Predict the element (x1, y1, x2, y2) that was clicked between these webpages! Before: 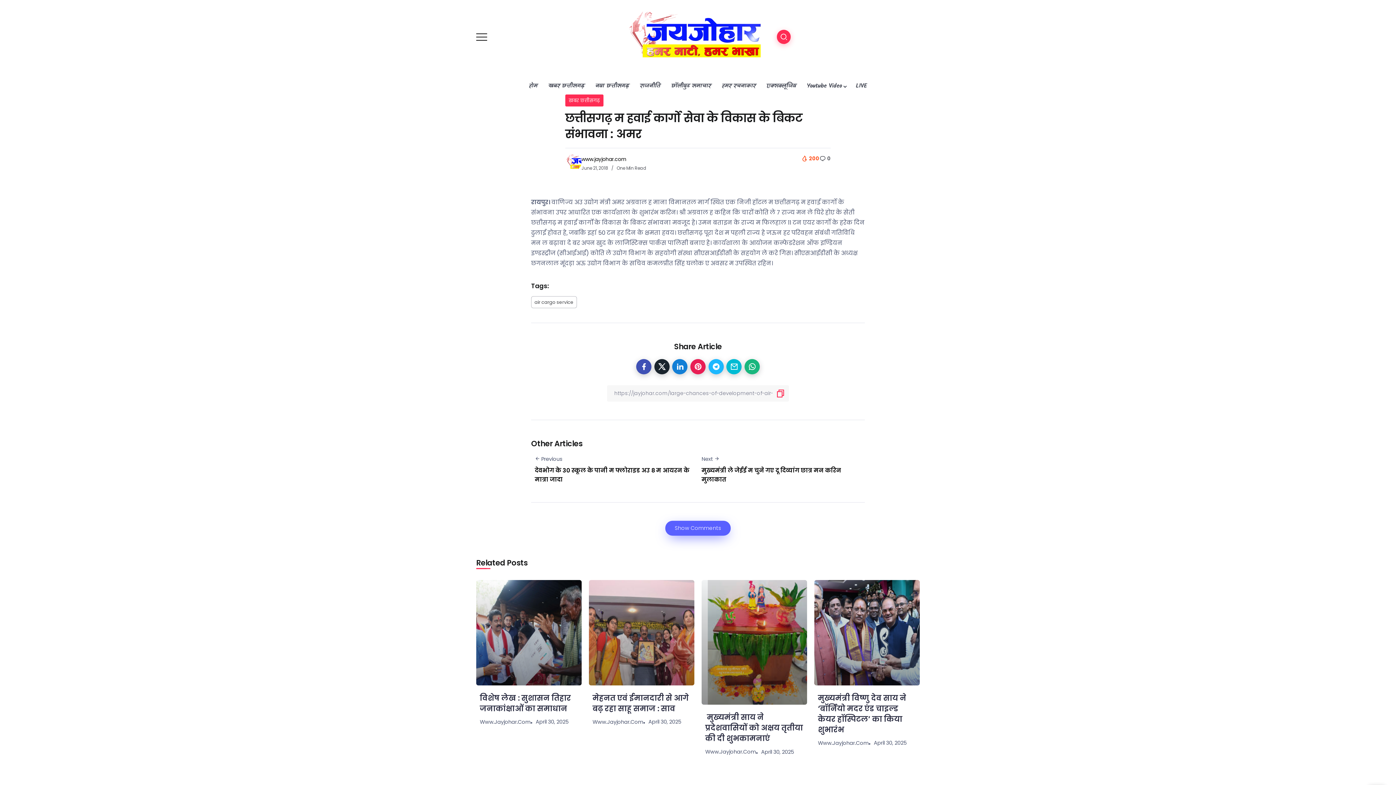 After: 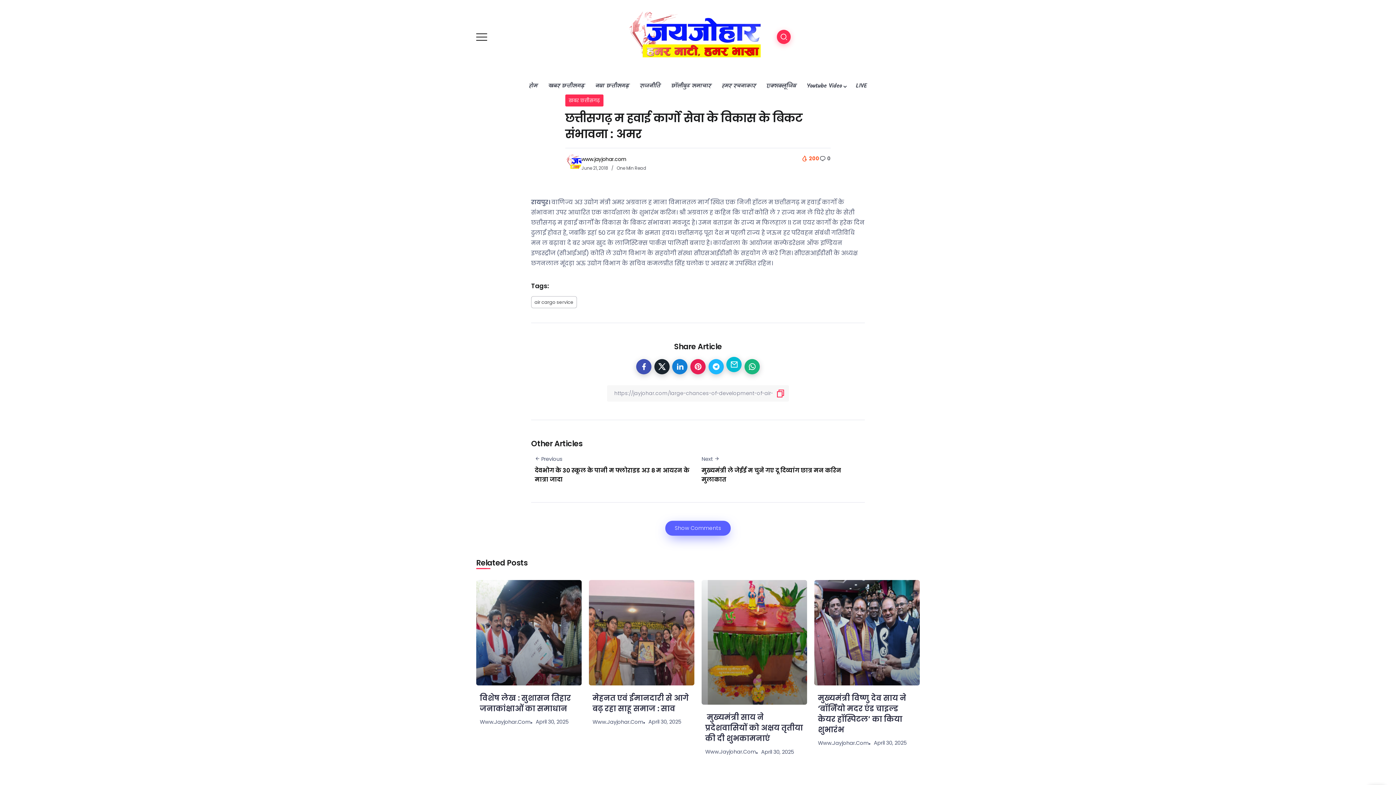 Action: bbox: (726, 359, 741, 374)